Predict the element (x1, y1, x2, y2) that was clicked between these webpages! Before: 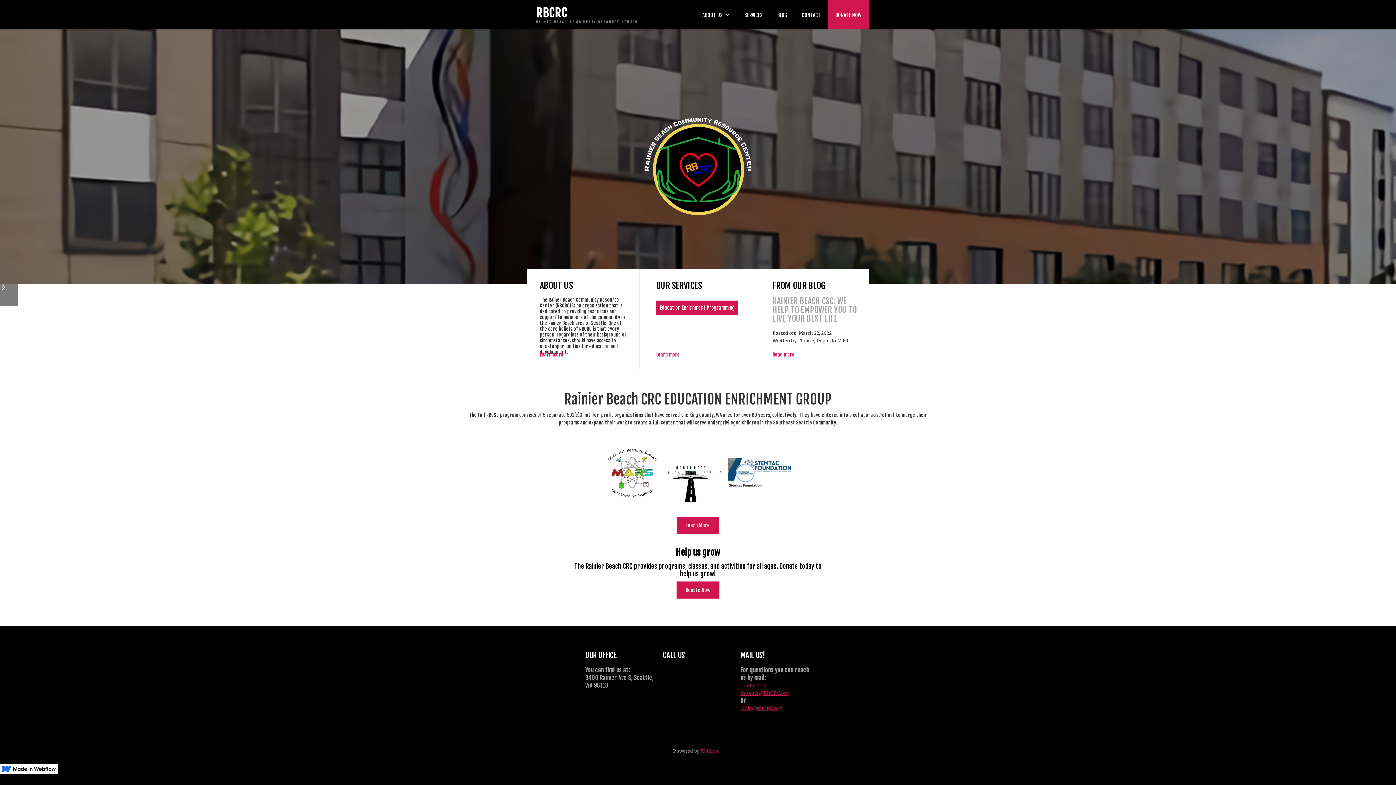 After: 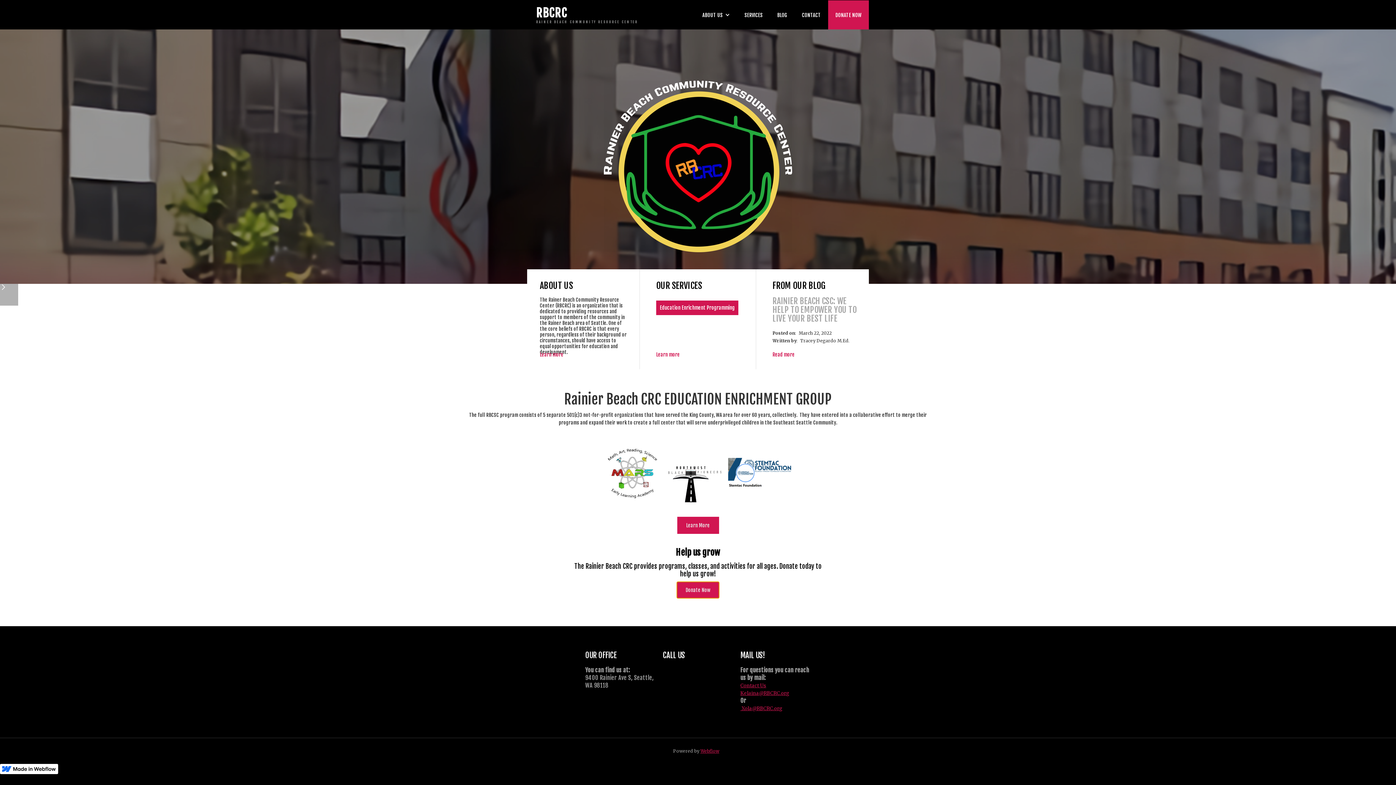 Action: bbox: (676, 581, 719, 598)